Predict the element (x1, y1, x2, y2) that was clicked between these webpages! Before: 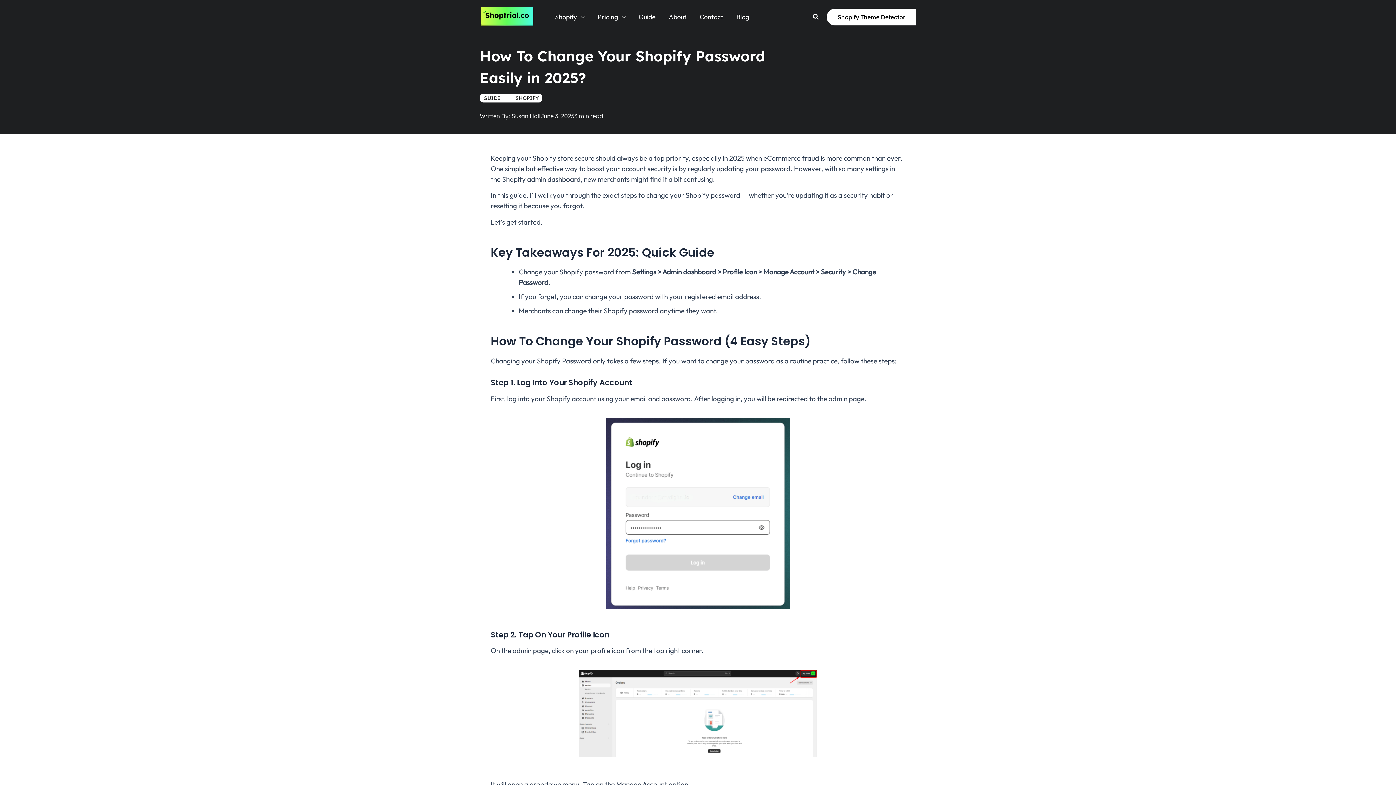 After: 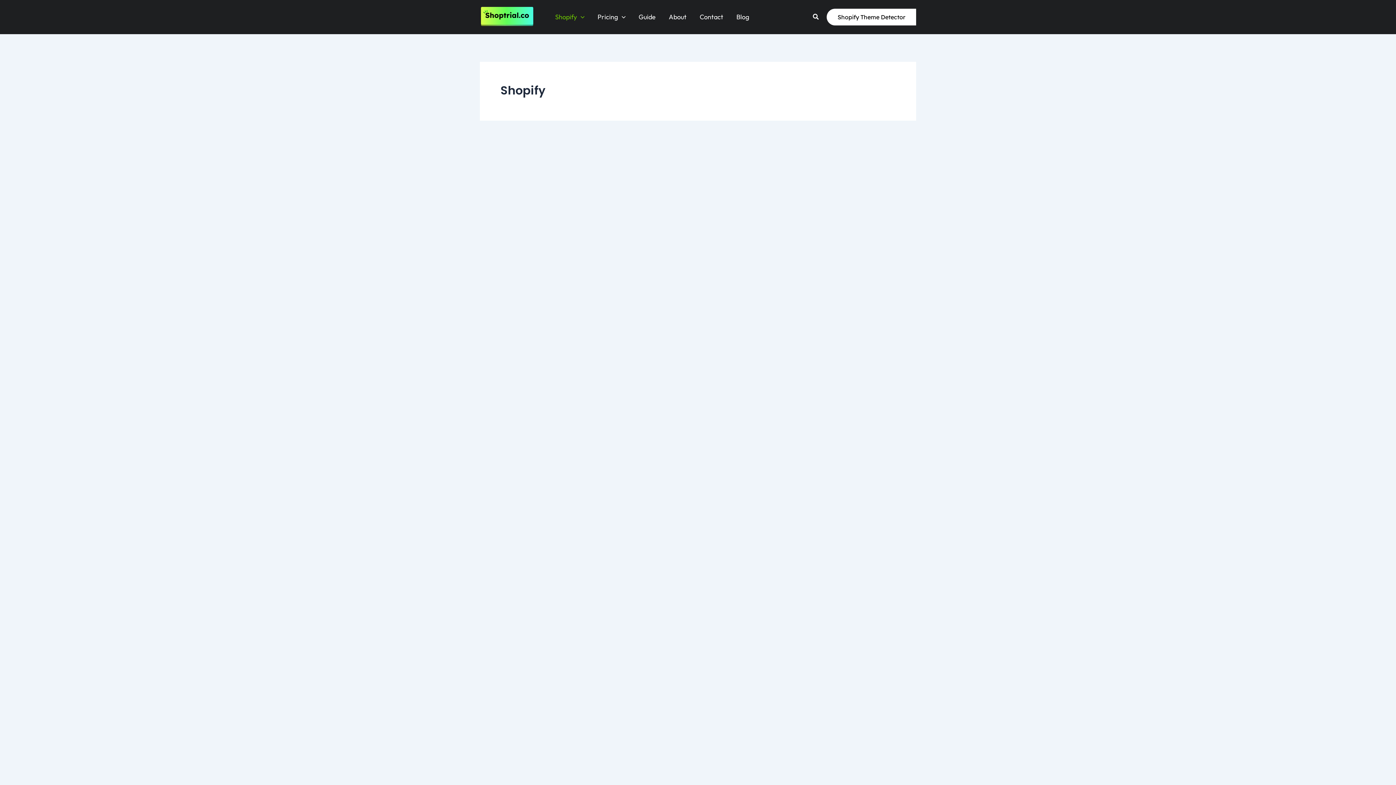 Action: label: SHOPIFY bbox: (515, 94, 538, 101)